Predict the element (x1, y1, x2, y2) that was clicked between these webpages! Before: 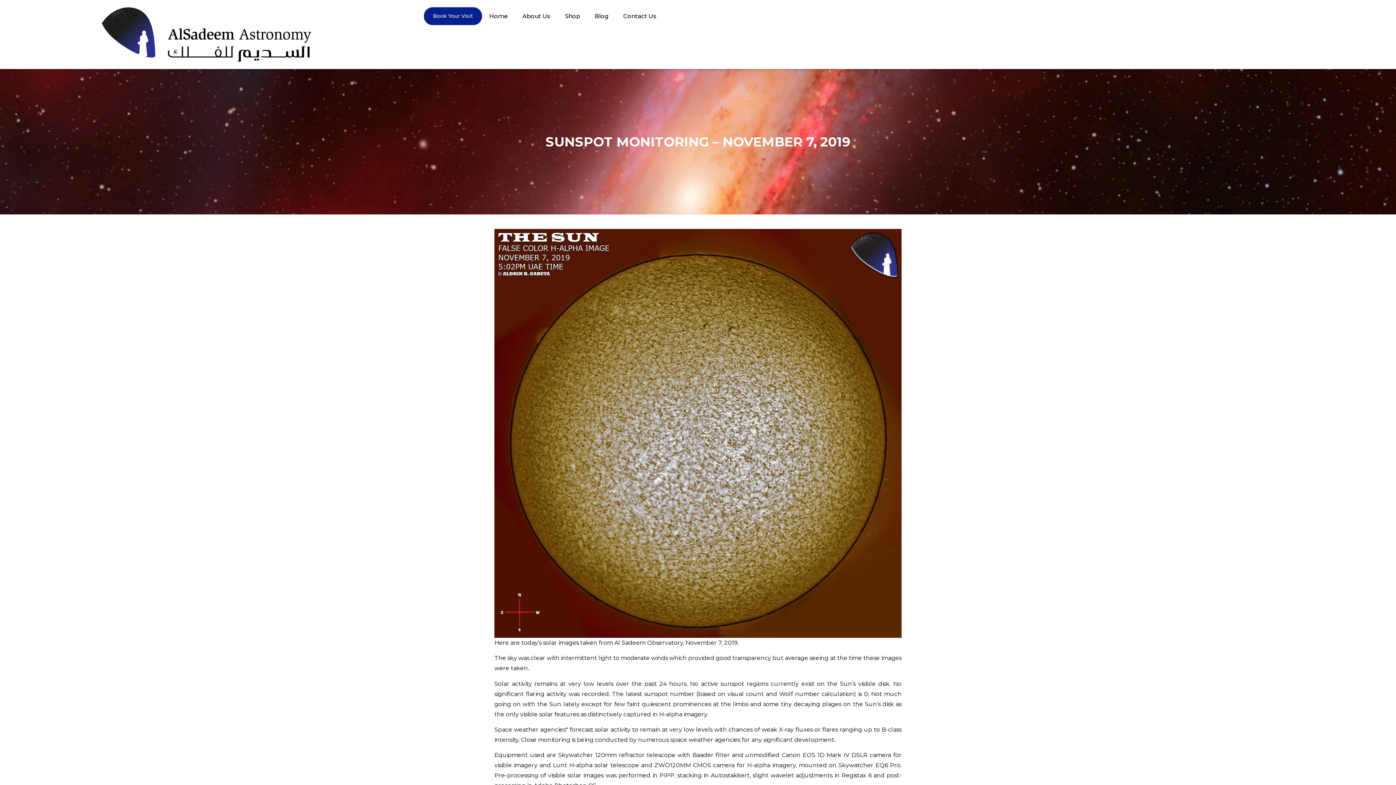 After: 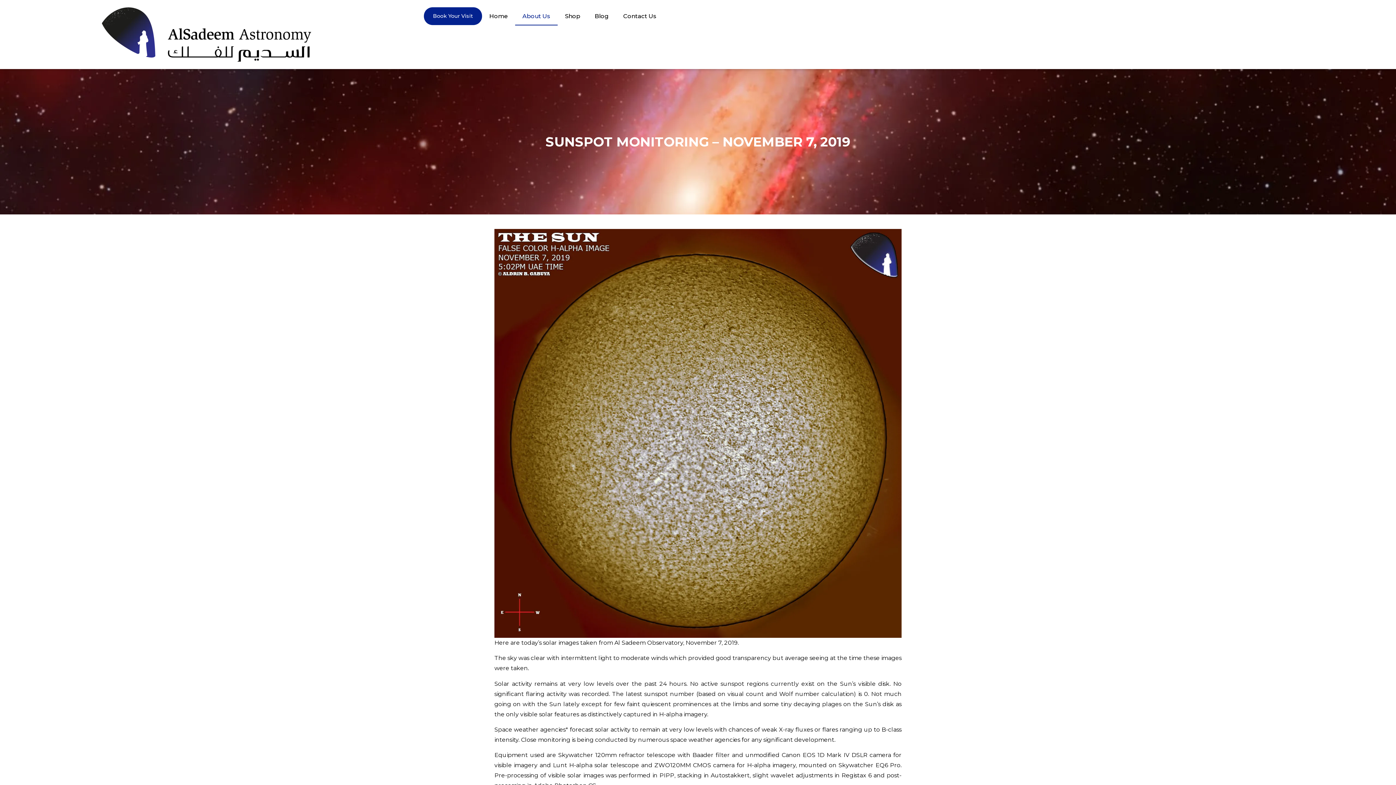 Action: label: About Us bbox: (515, 7, 557, 25)